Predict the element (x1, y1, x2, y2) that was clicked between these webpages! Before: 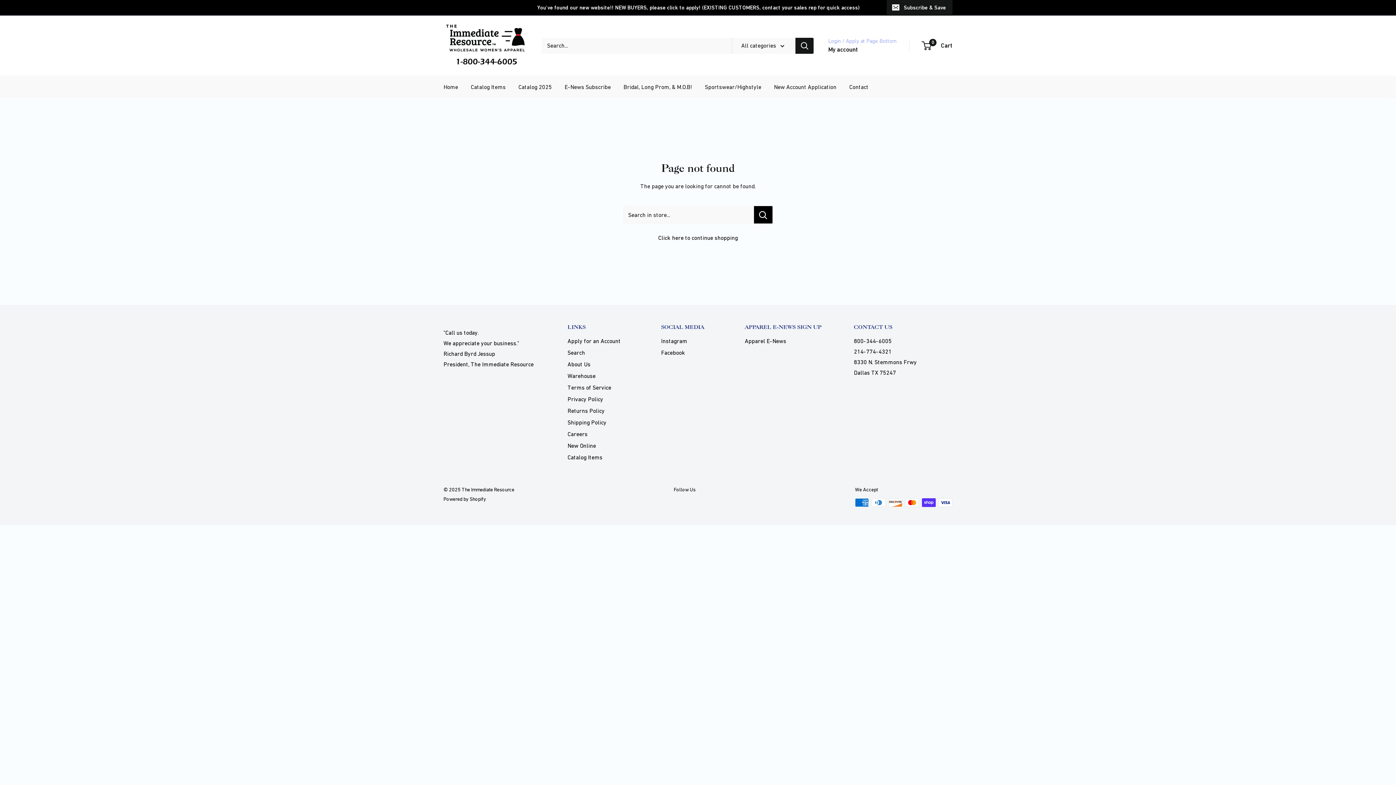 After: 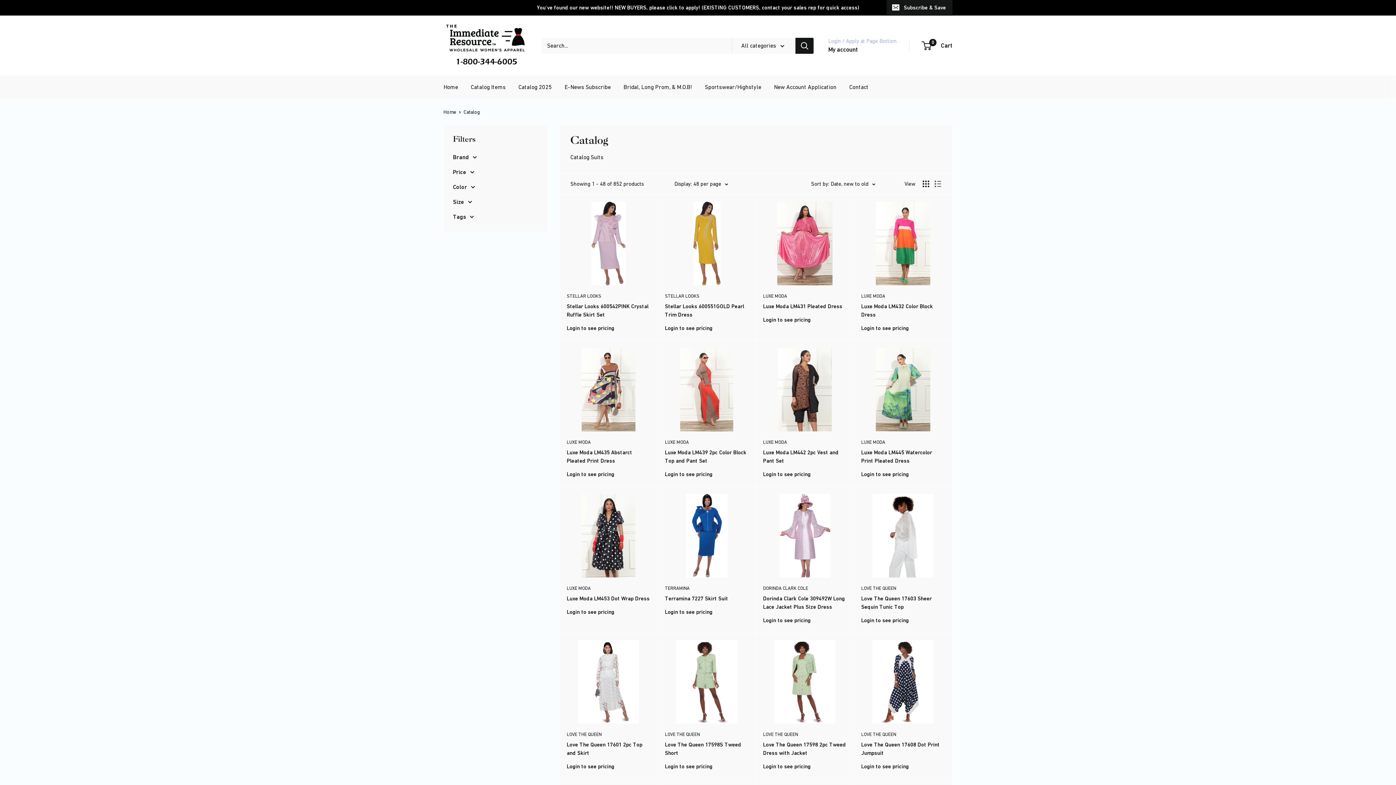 Action: bbox: (470, 81, 505, 92) label: Catalog Items